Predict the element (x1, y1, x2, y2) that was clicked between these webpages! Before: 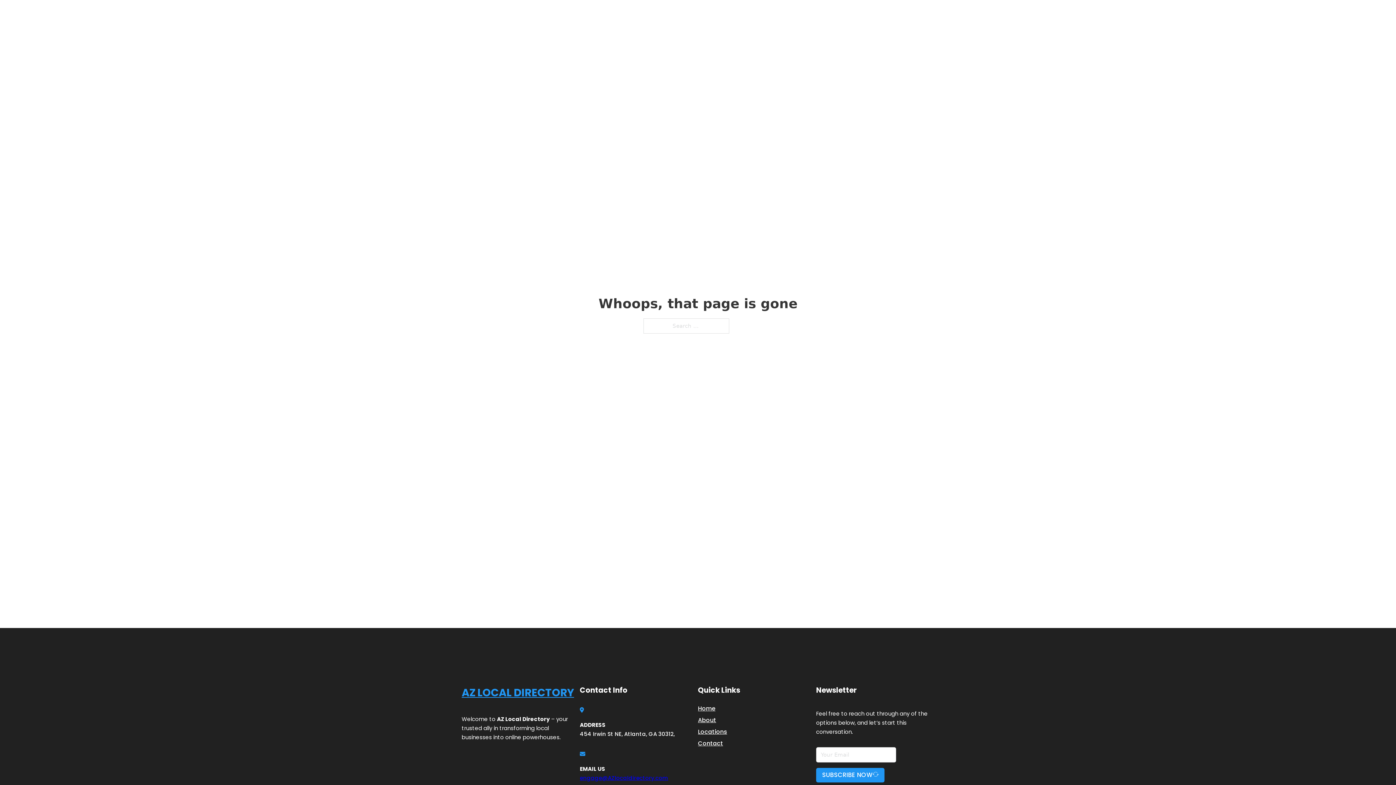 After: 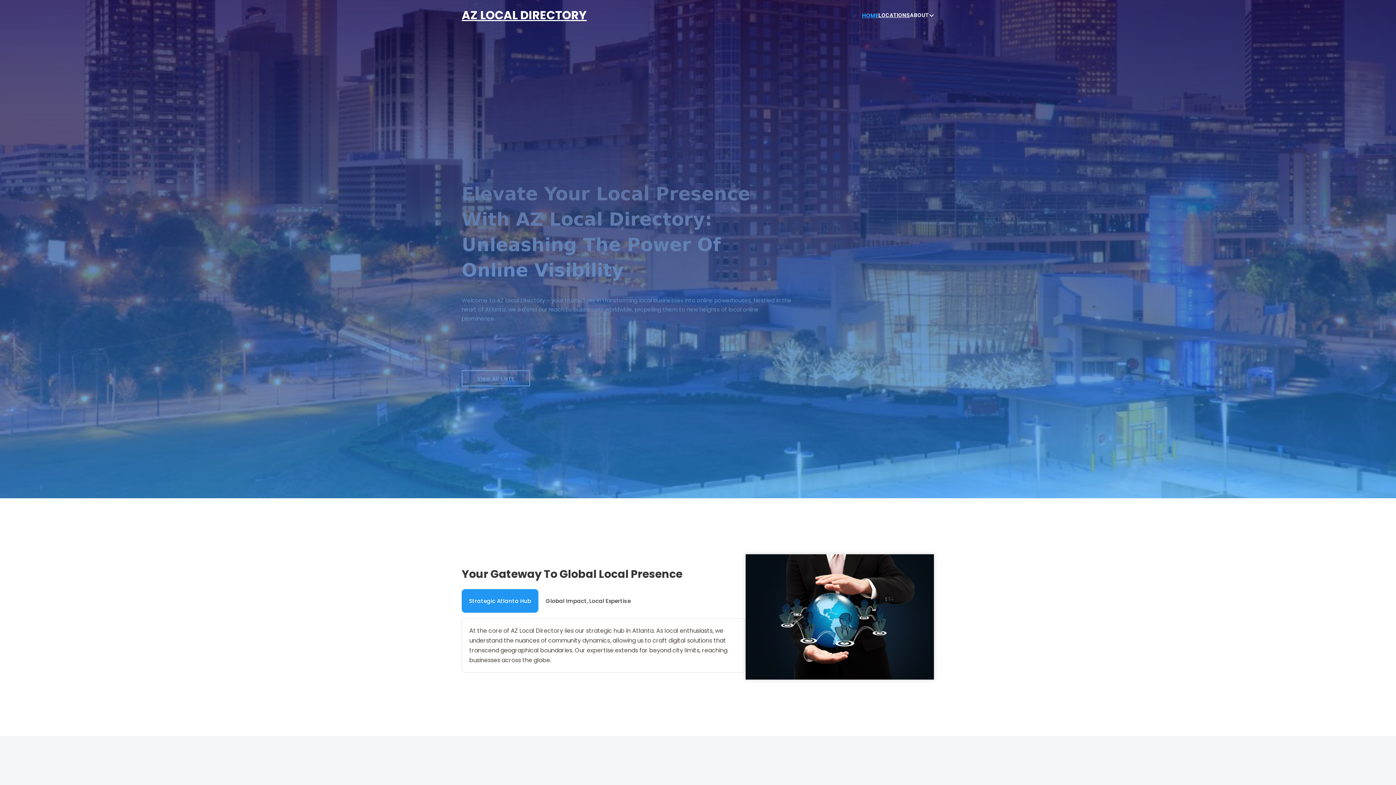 Action: label: Home bbox: (698, 703, 715, 713)